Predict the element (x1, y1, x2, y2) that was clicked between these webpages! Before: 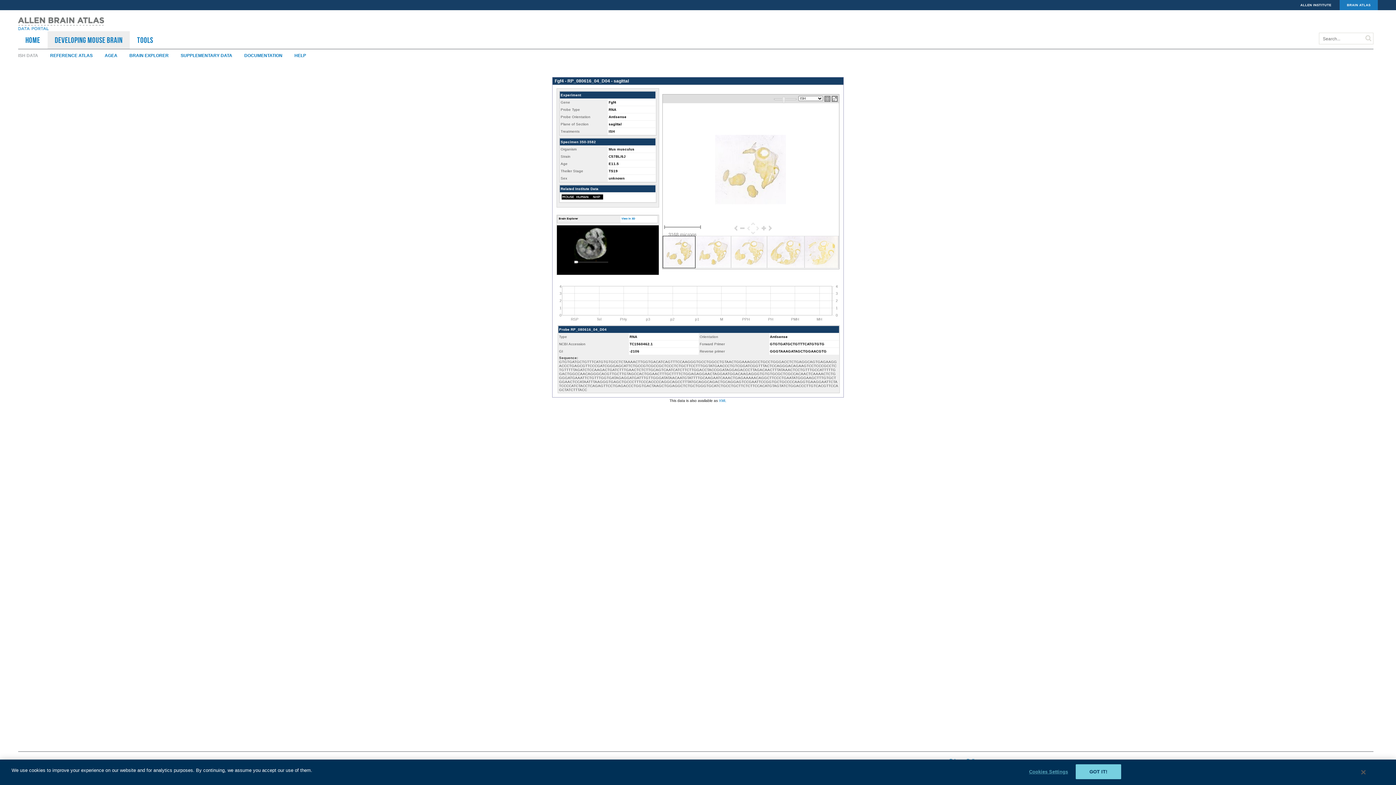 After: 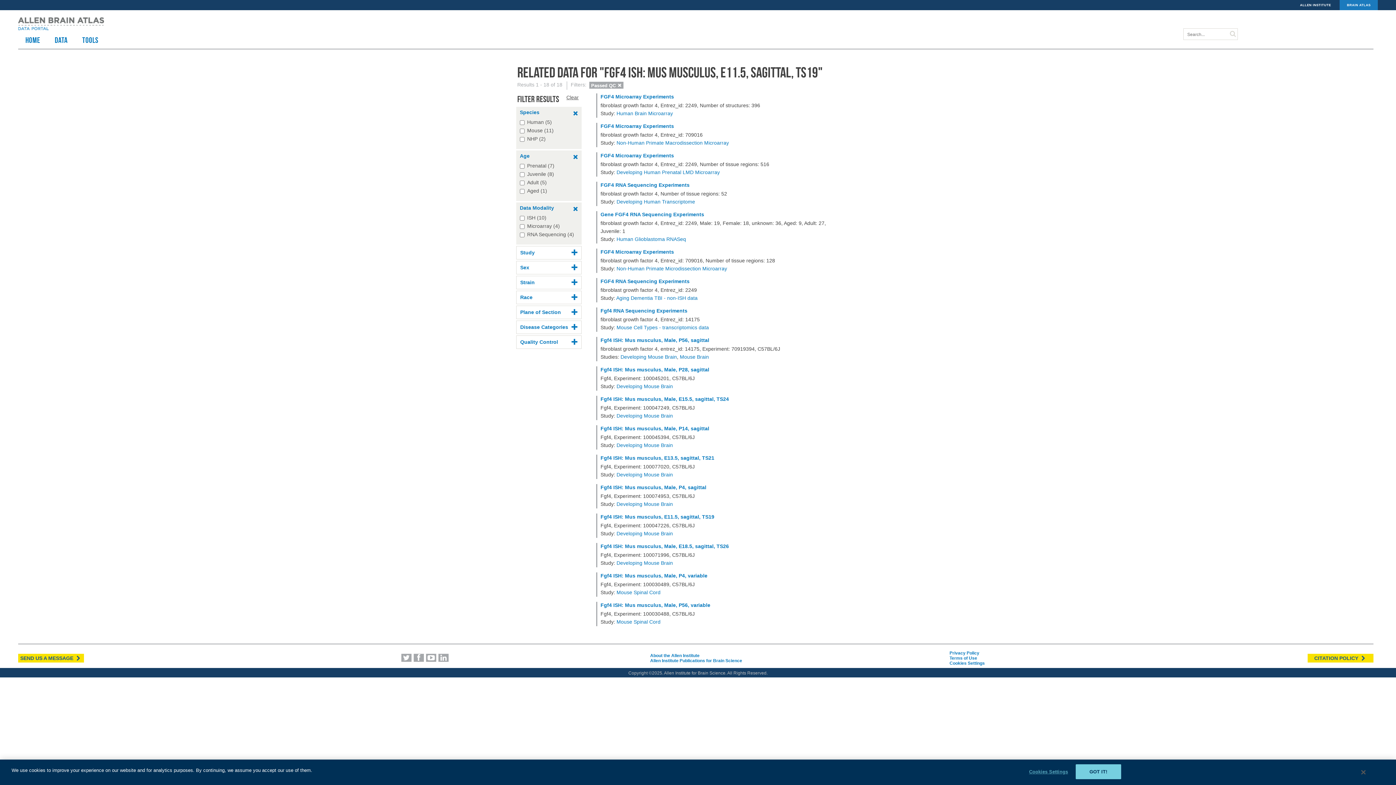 Action: bbox: (560, 197, 604, 201)